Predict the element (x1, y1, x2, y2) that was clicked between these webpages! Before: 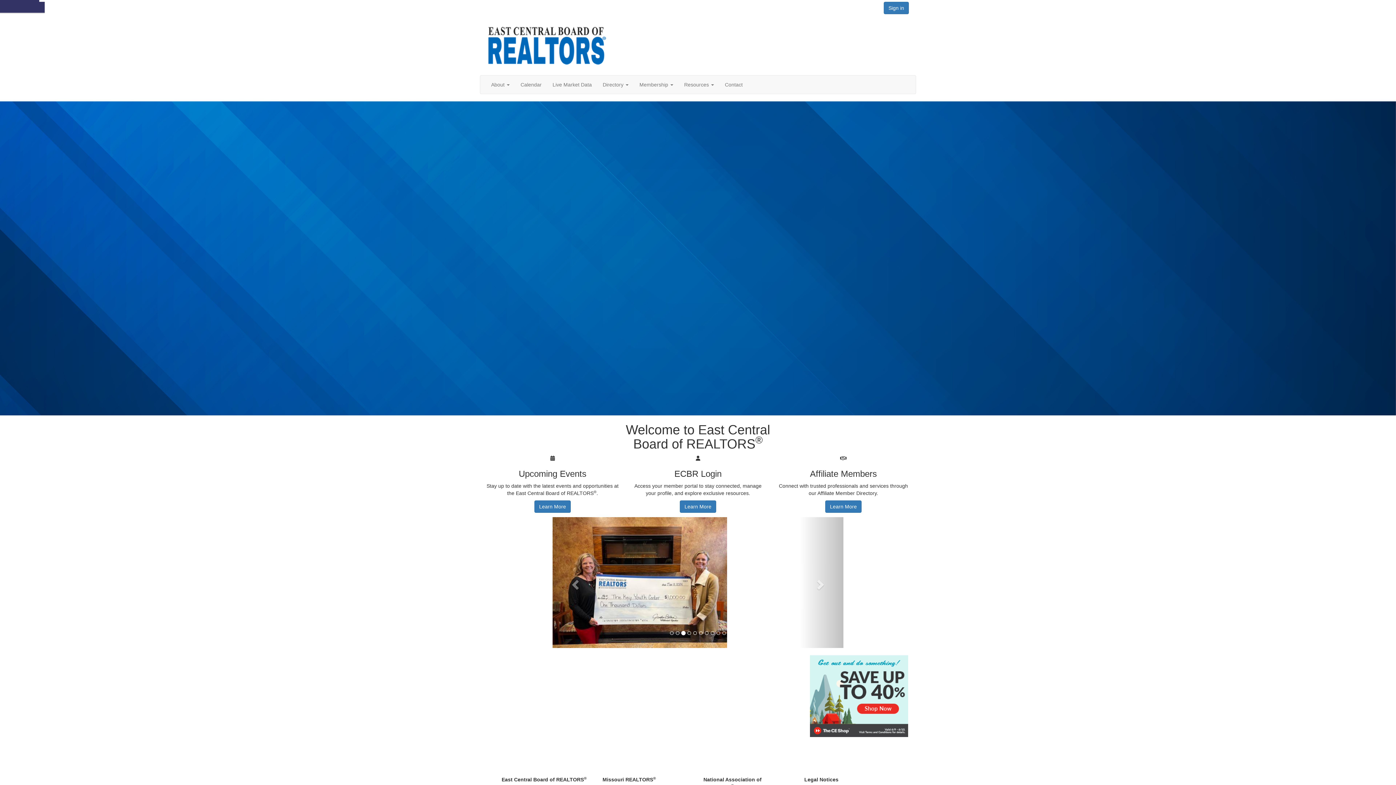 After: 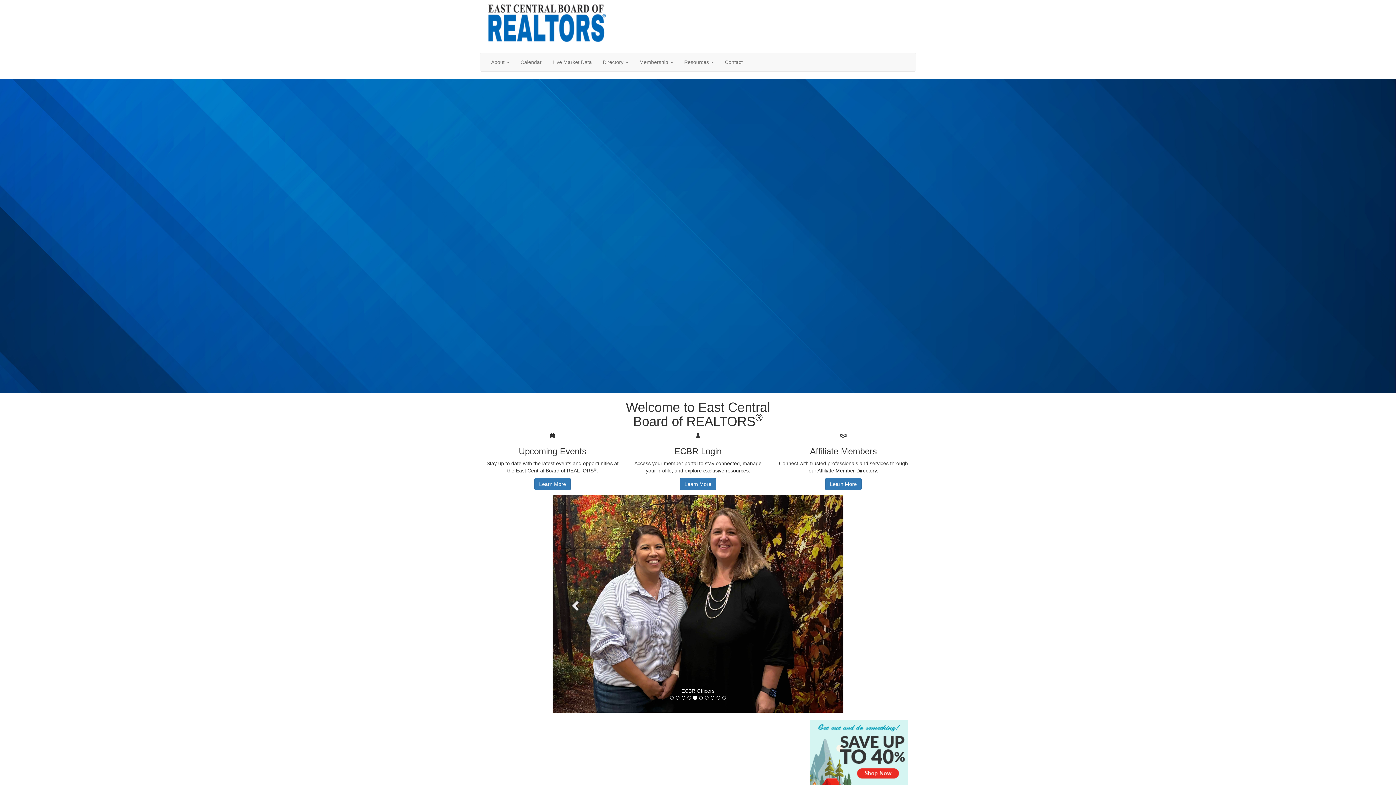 Action: bbox: (552, 517, 596, 735) label: Previous